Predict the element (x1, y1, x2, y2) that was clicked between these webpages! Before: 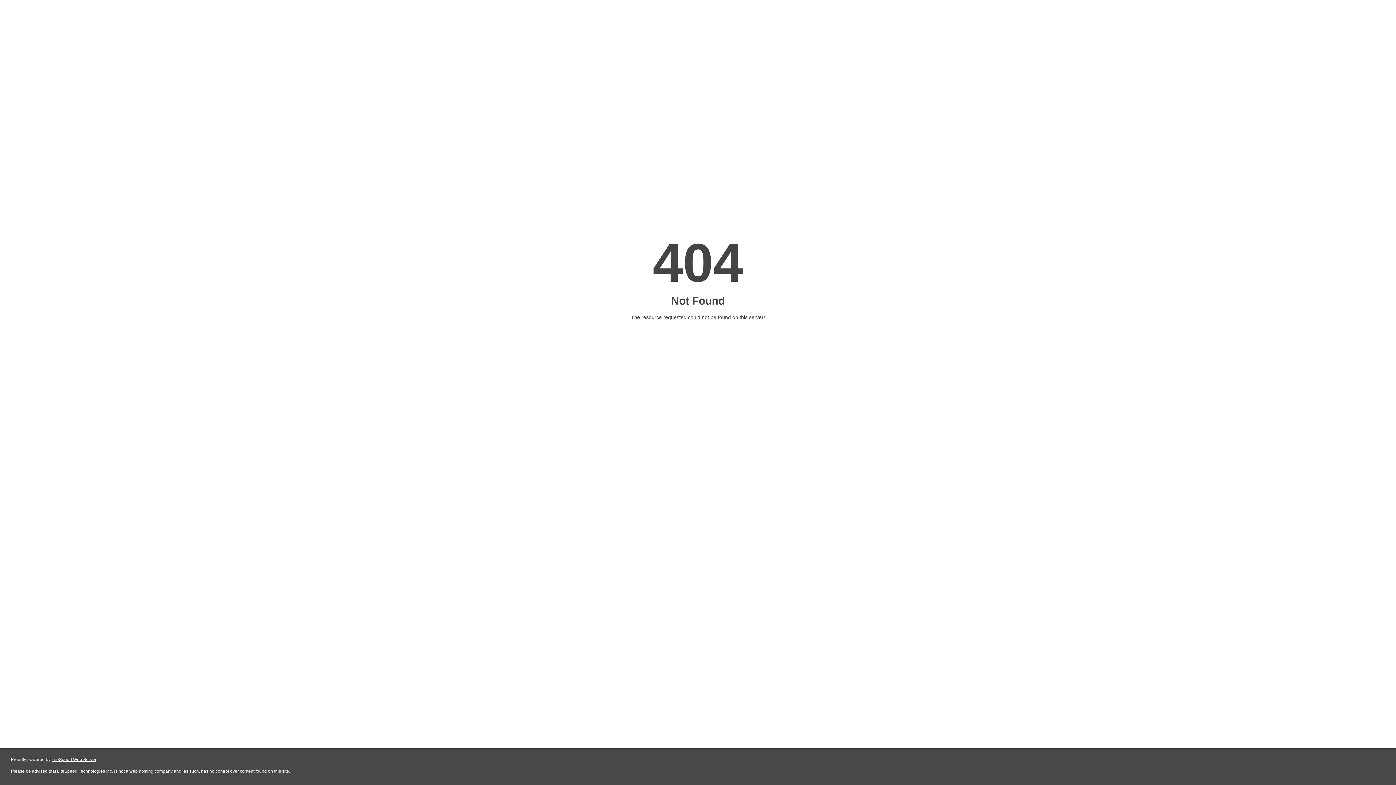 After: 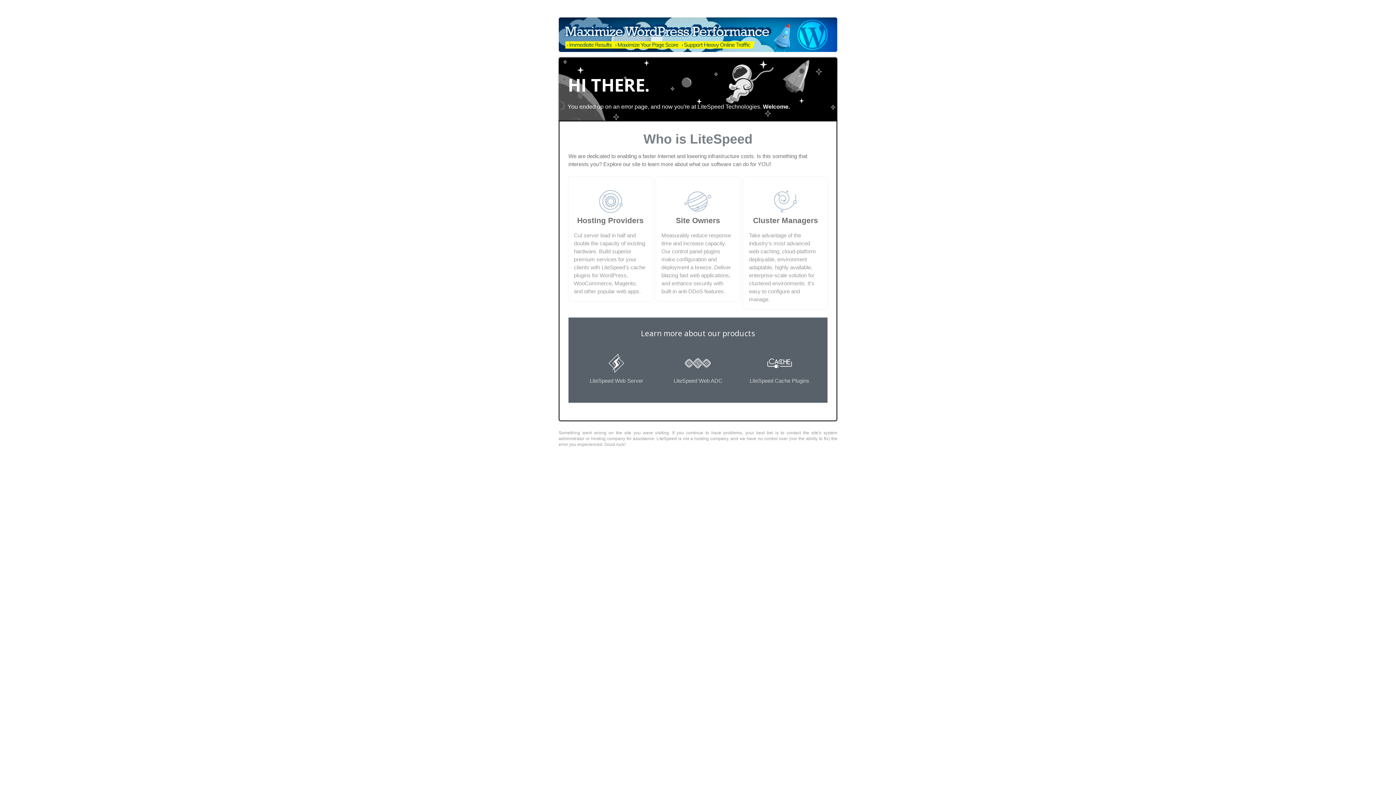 Action: label: LiteSpeed Web Server bbox: (51, 757, 96, 762)